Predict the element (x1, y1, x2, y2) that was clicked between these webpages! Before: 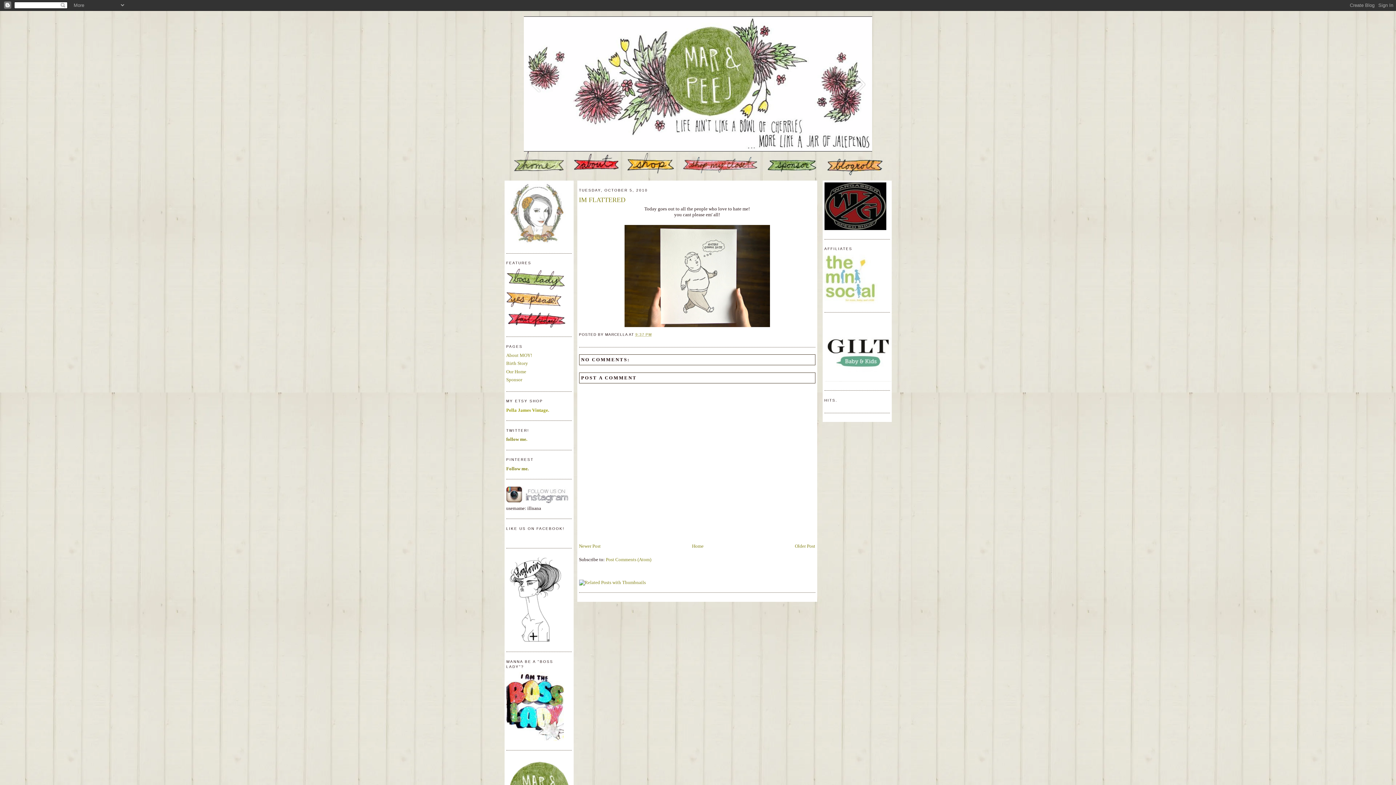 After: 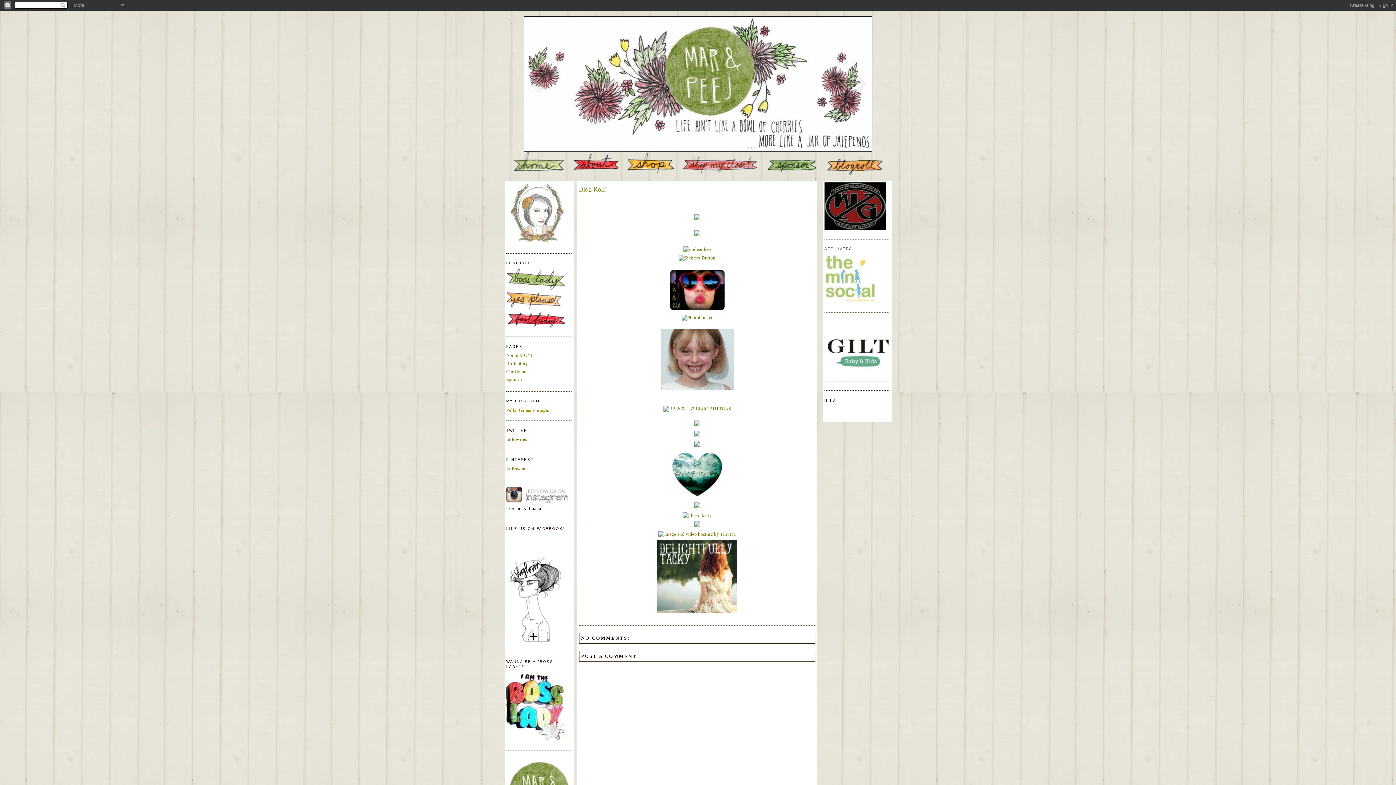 Action: bbox: (825, 171, 883, 176)